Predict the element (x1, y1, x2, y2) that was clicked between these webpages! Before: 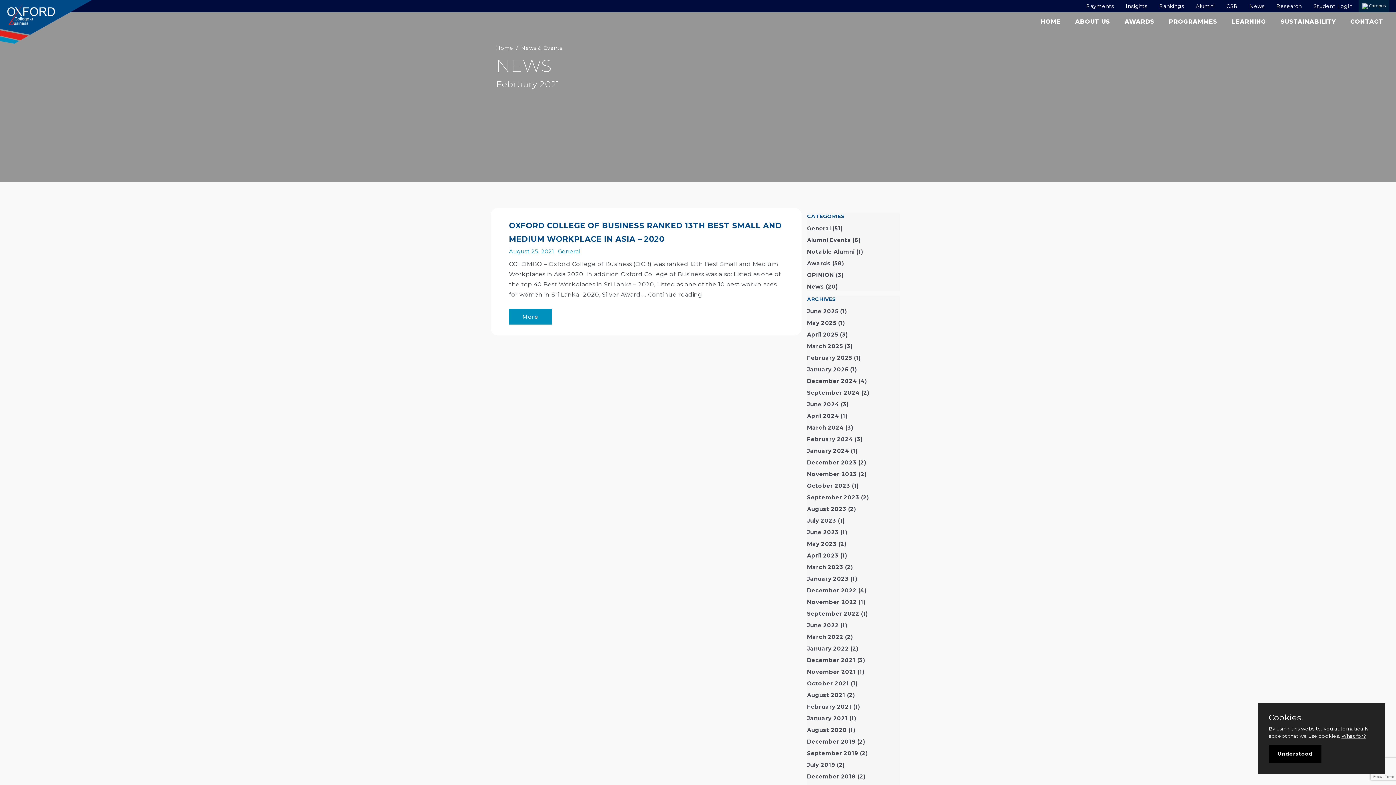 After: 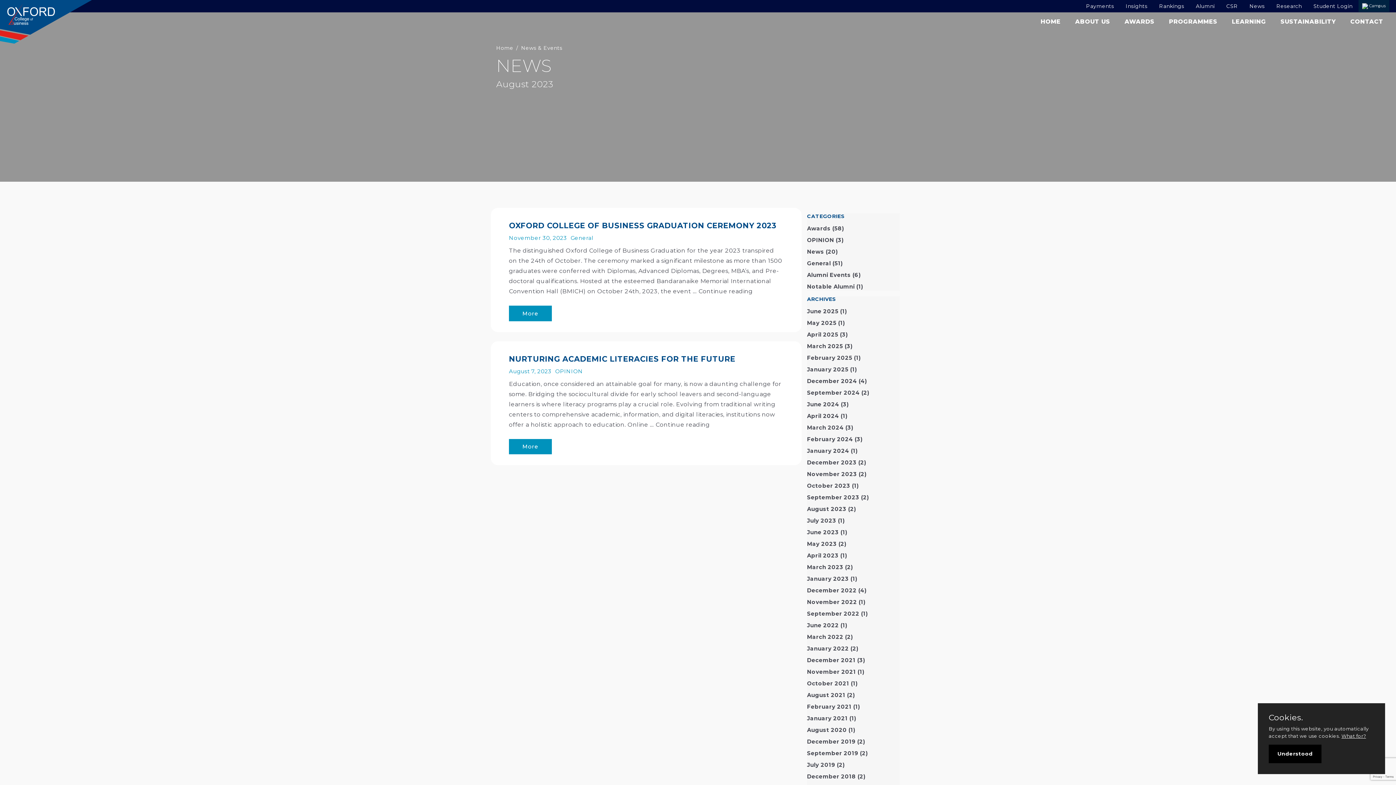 Action: label: August 2023 bbox: (807, 505, 846, 512)